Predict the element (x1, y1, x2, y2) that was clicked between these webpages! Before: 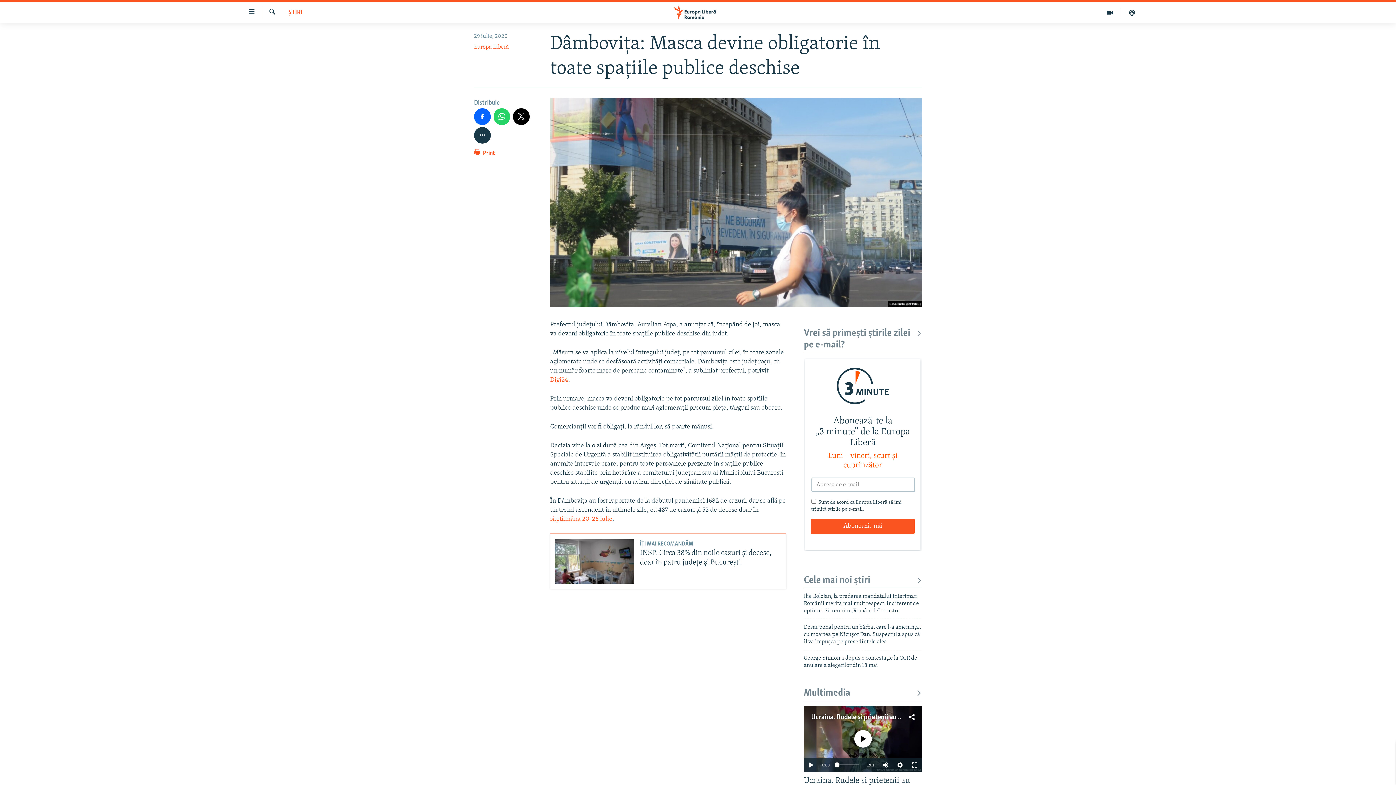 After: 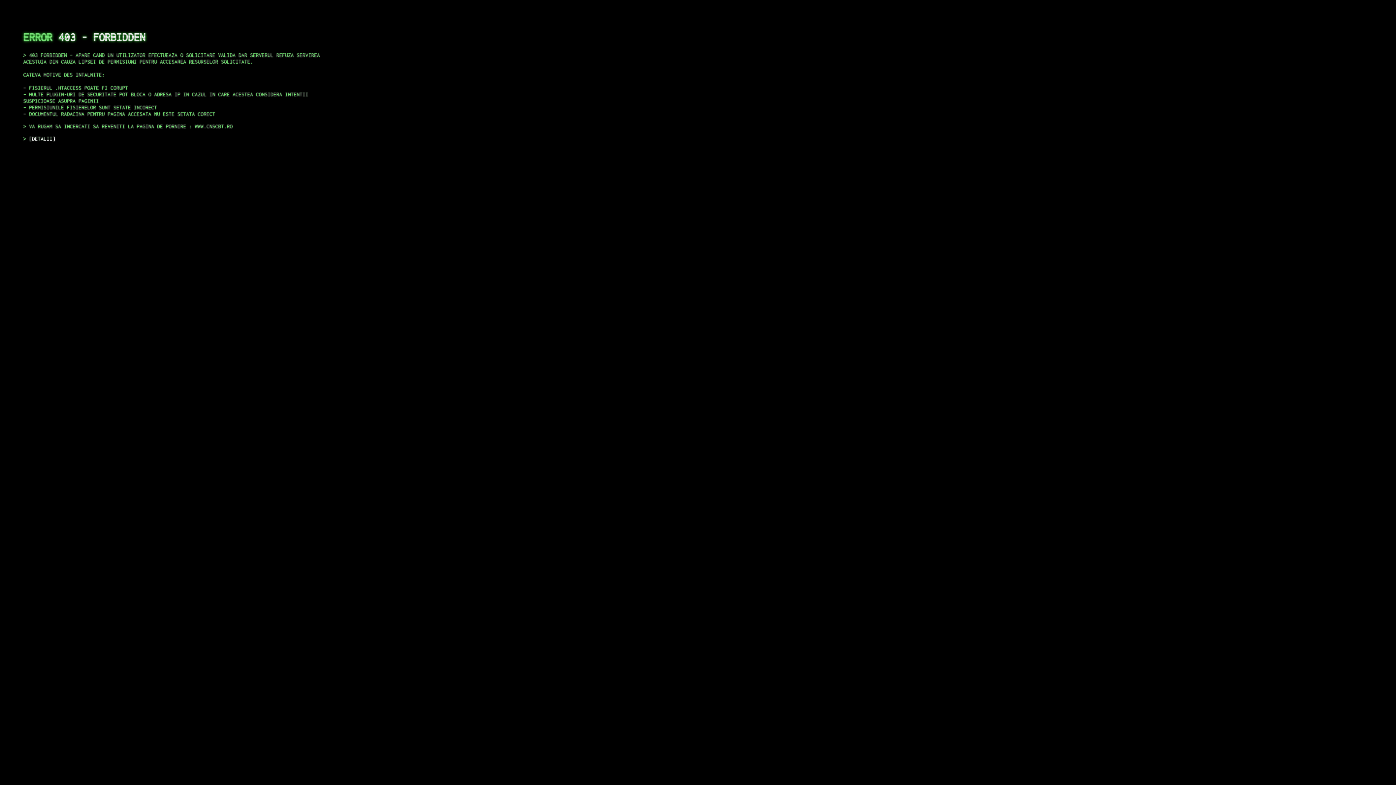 Action: bbox: (550, 516, 612, 523) label: săptămâna 20-26 iulie